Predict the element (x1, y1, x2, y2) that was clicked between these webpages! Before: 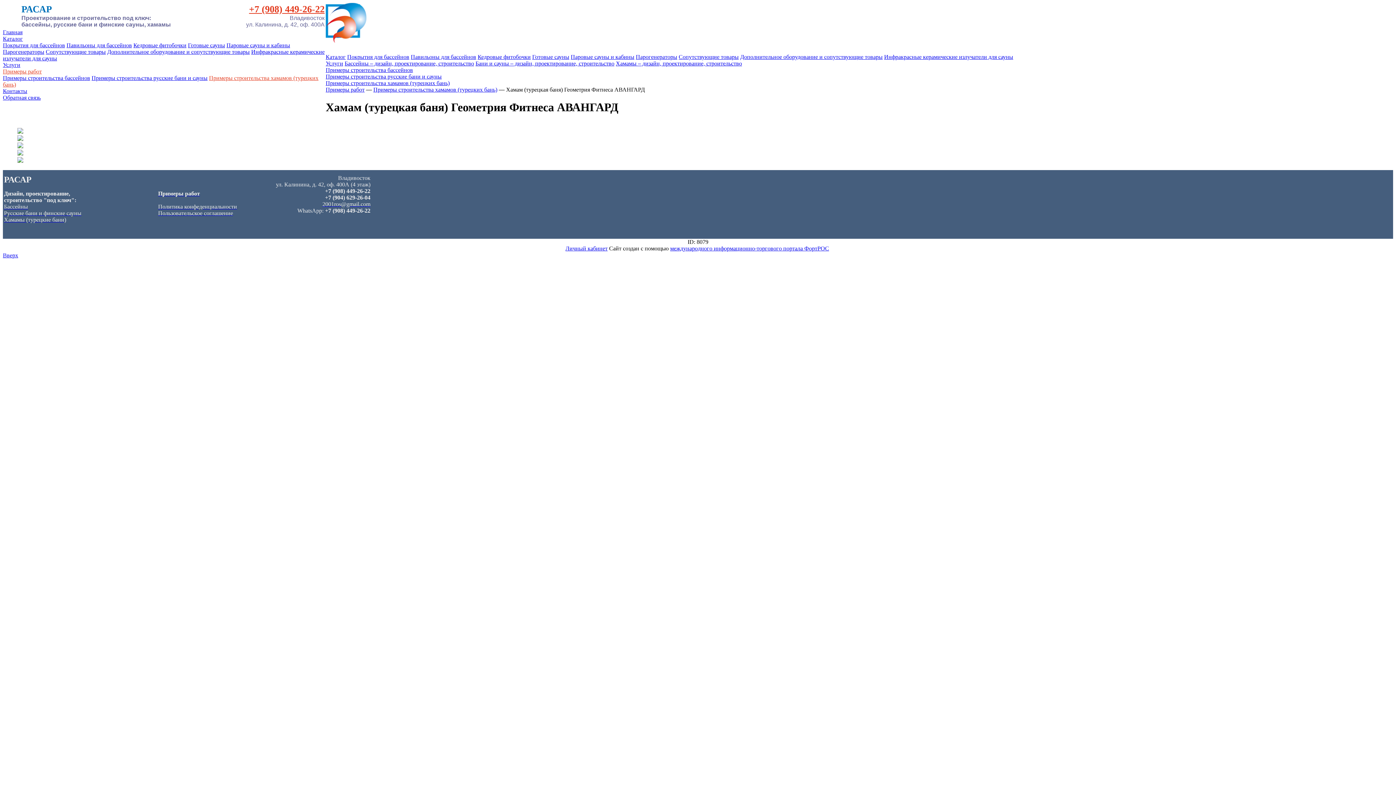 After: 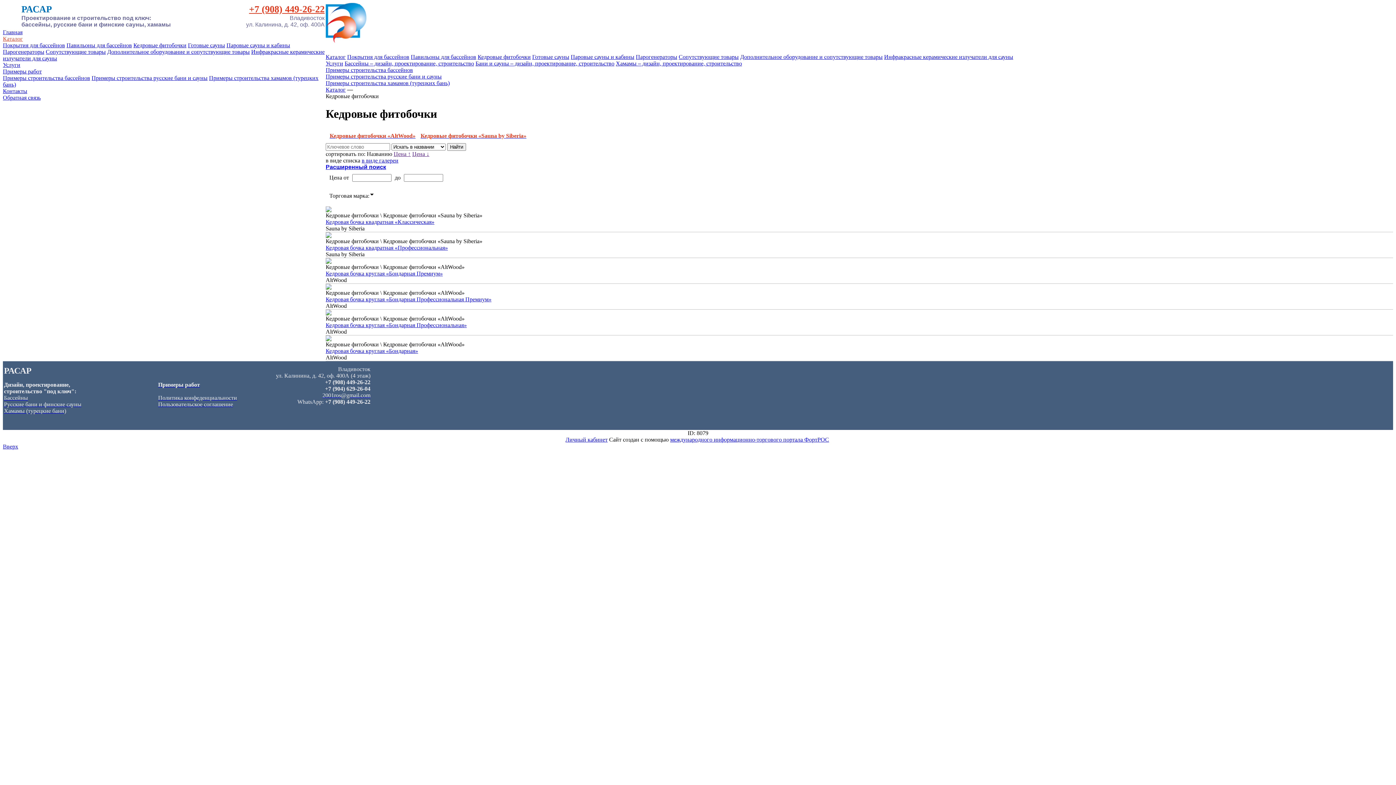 Action: bbox: (133, 42, 186, 48) label: Кедровые фитобочки